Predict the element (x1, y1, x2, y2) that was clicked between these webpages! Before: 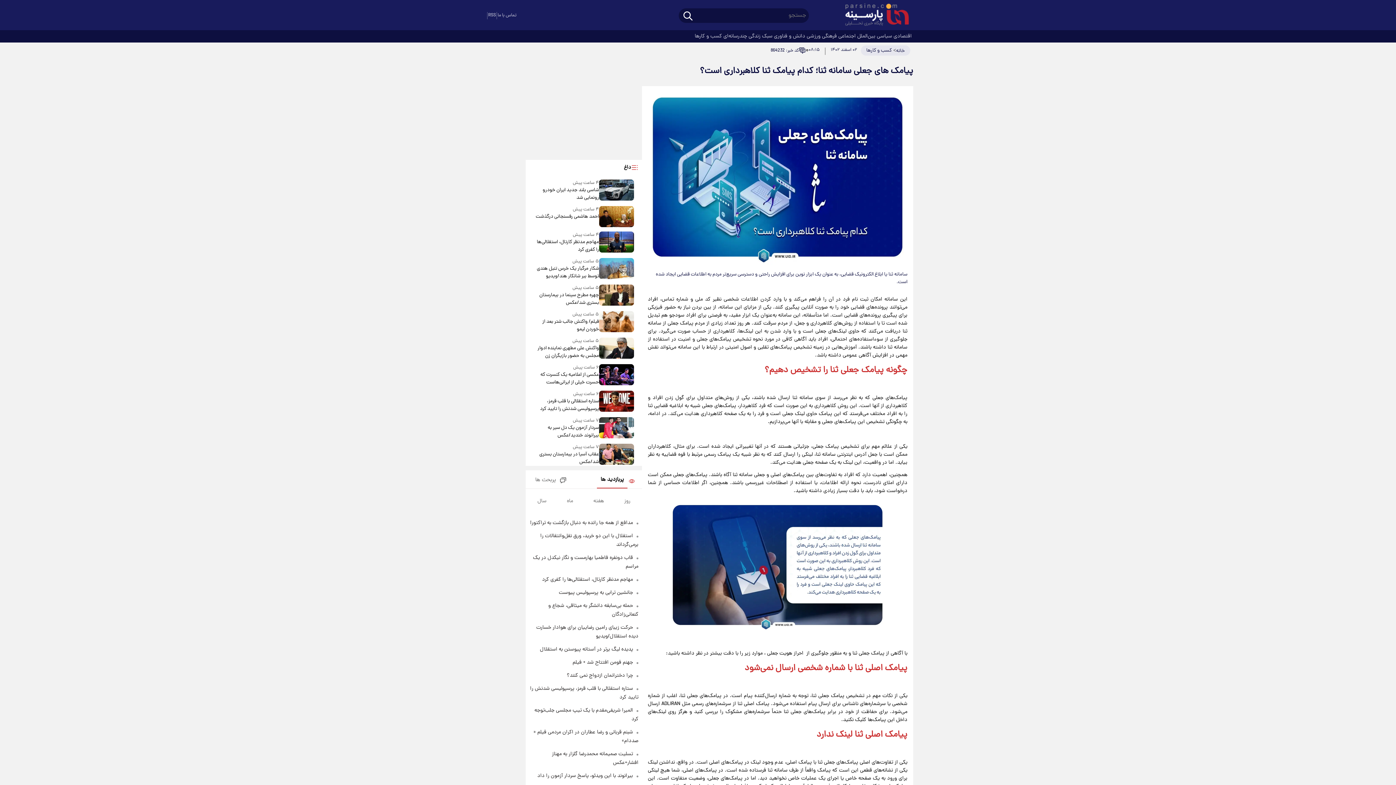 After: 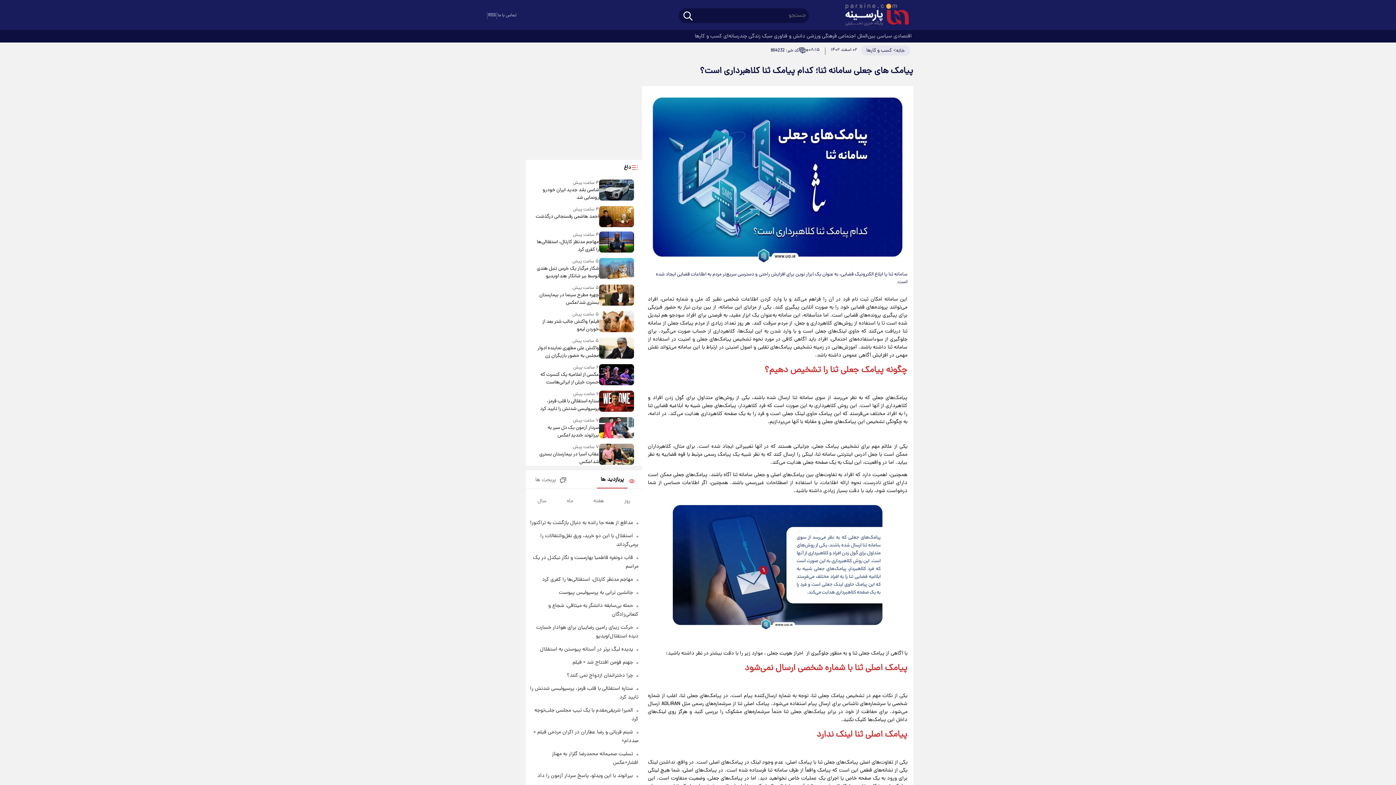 Action: bbox: (533, 424, 599, 439) label: سردار آزمون یک دل سیر به بیرانوند خندید/عکس